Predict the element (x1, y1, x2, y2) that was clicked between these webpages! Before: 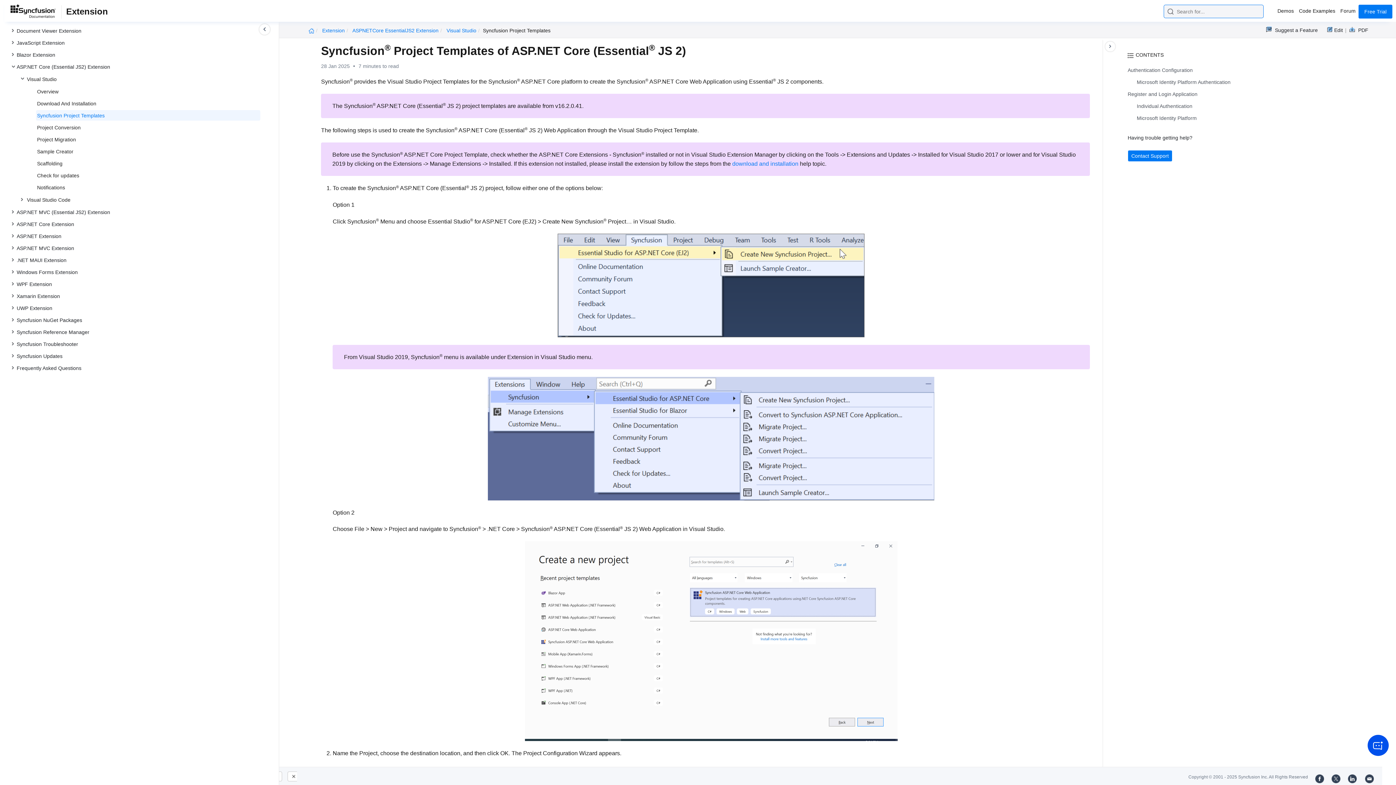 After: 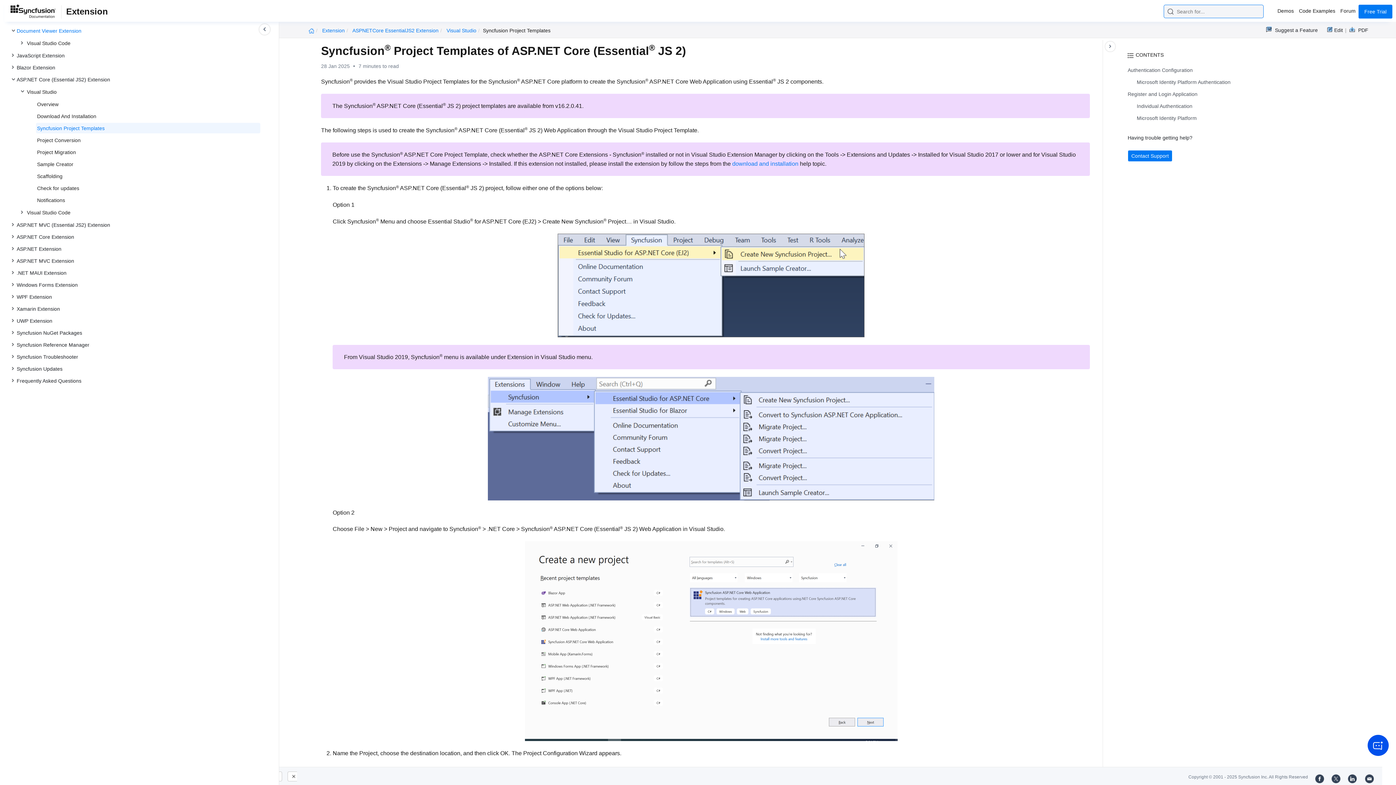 Action: bbox: (15, 25, 260, 36) label: Document Viewer Extension